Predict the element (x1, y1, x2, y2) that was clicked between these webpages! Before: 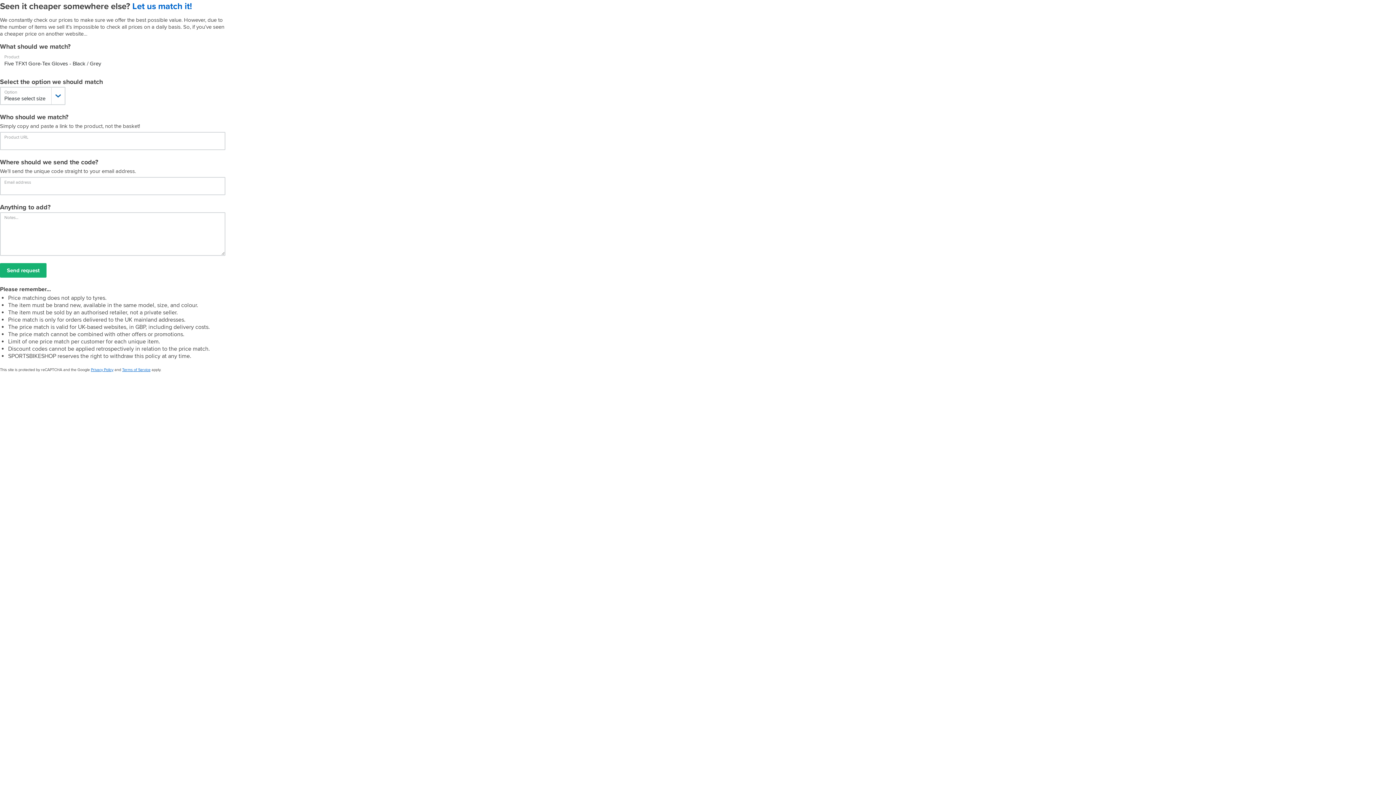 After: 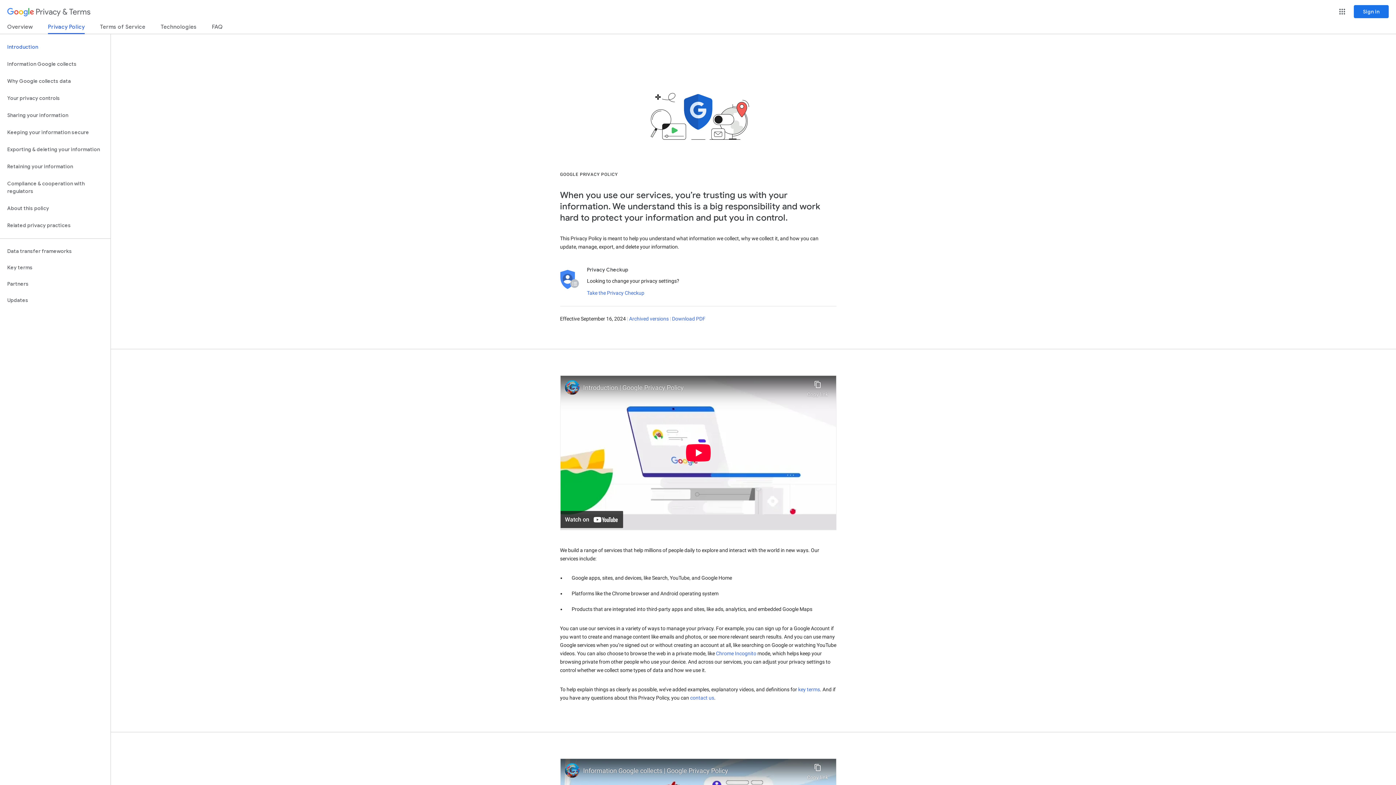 Action: label: Privacy Policy bbox: (90, 367, 113, 372)